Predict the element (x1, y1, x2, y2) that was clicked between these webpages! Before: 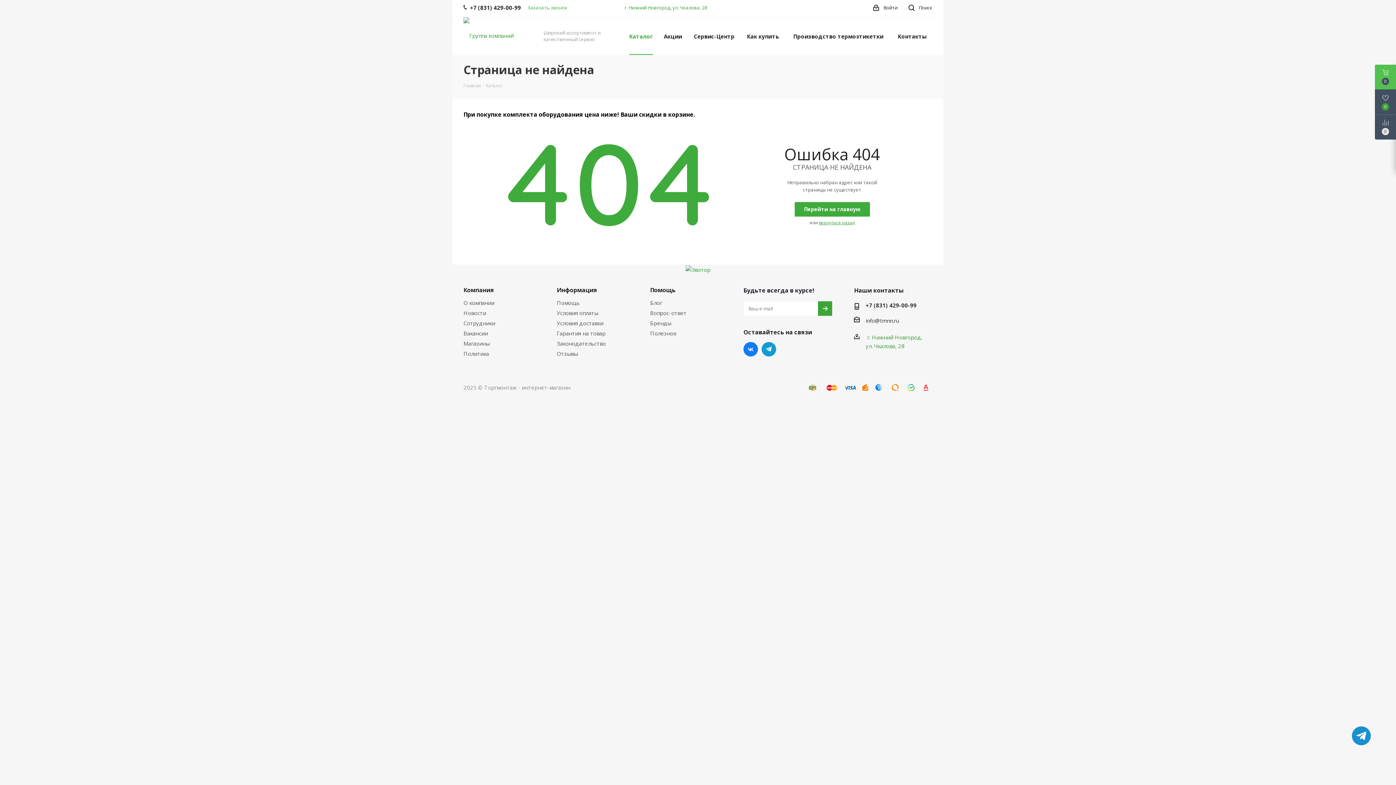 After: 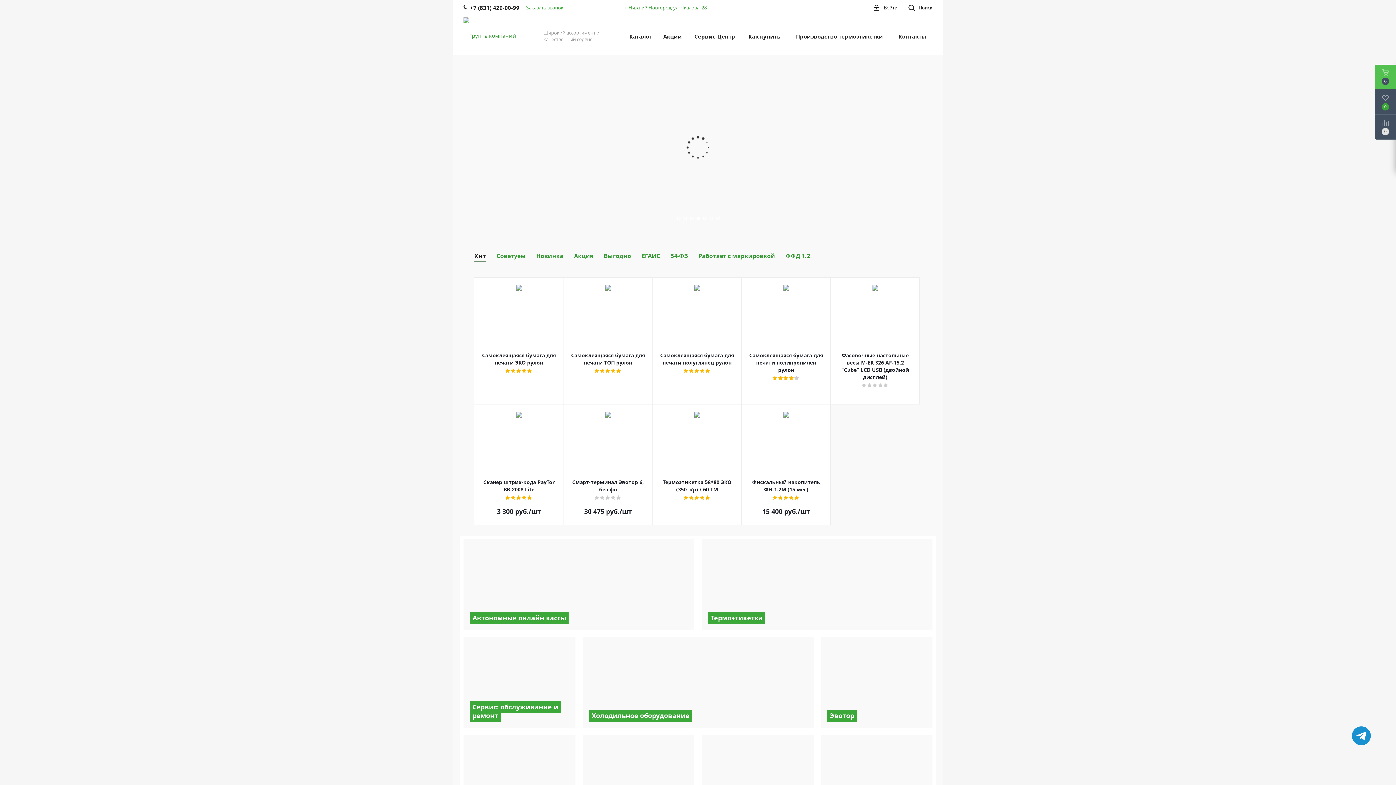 Action: bbox: (463, 31, 513, 38)